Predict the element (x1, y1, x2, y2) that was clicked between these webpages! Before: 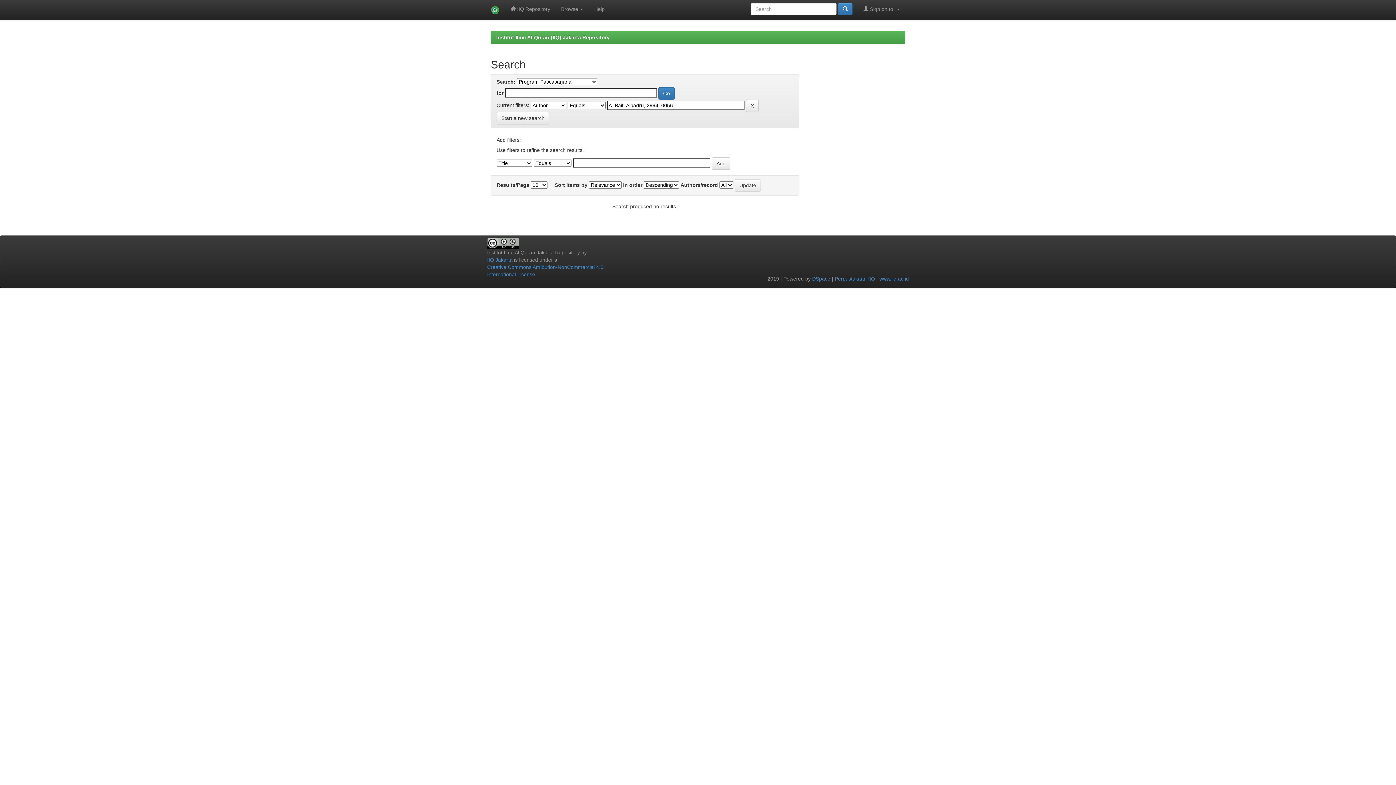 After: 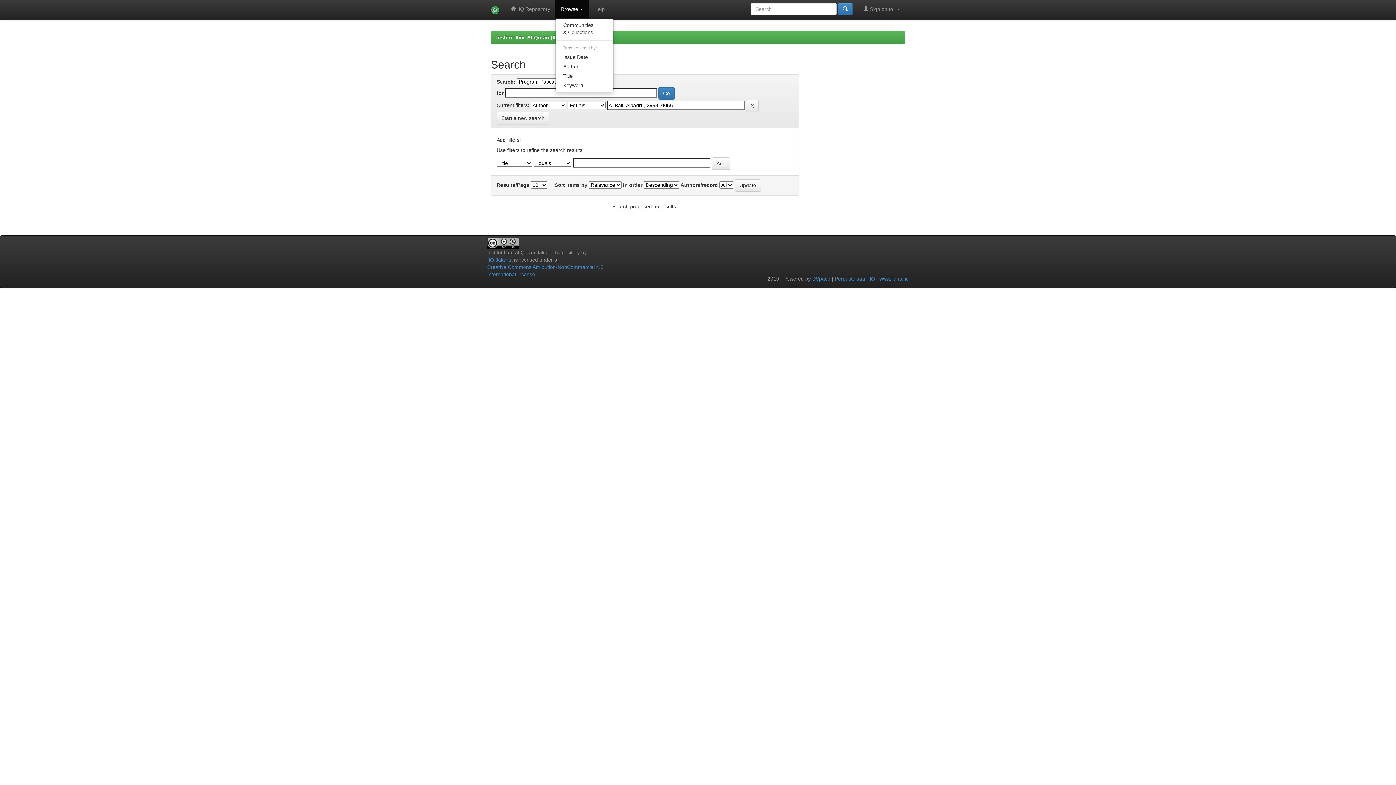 Action: label: Browse  bbox: (555, 0, 588, 18)